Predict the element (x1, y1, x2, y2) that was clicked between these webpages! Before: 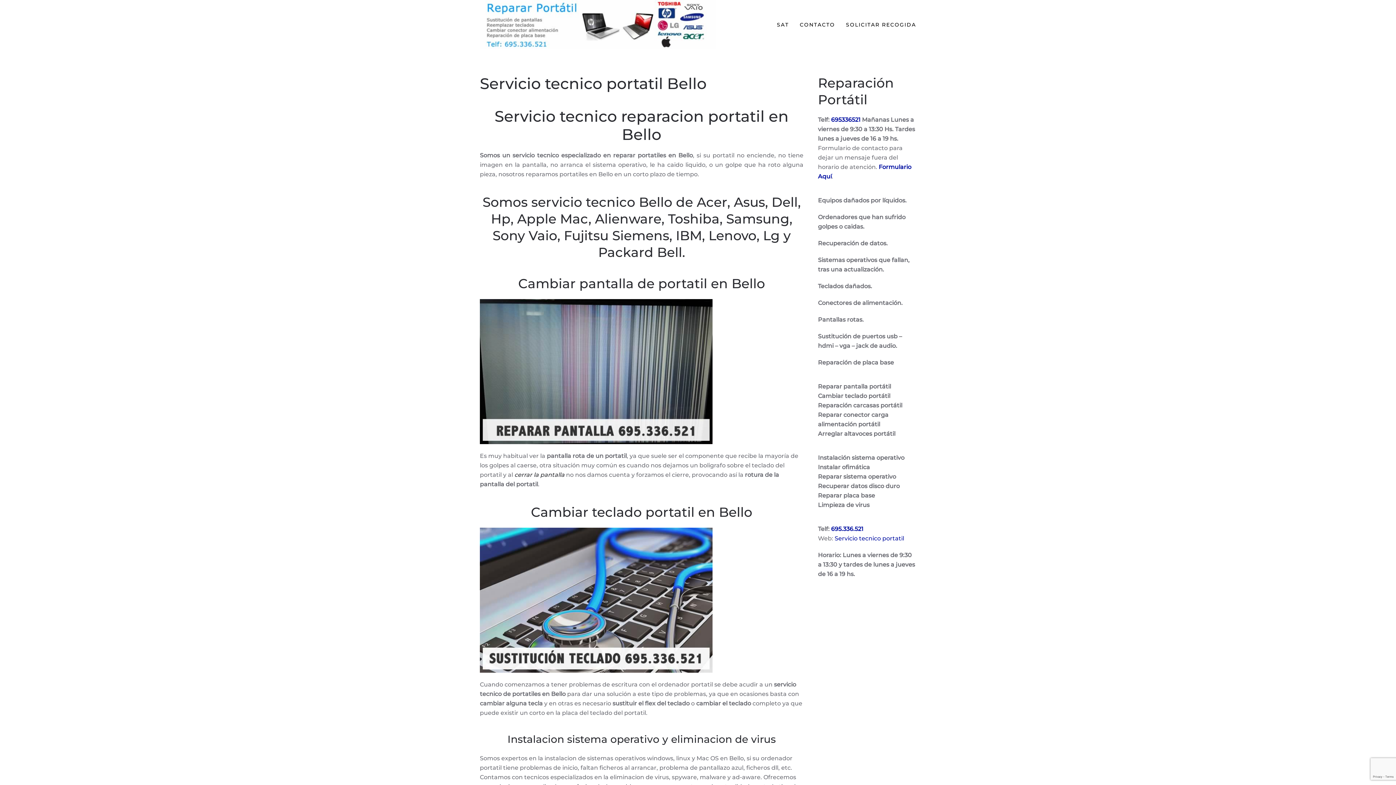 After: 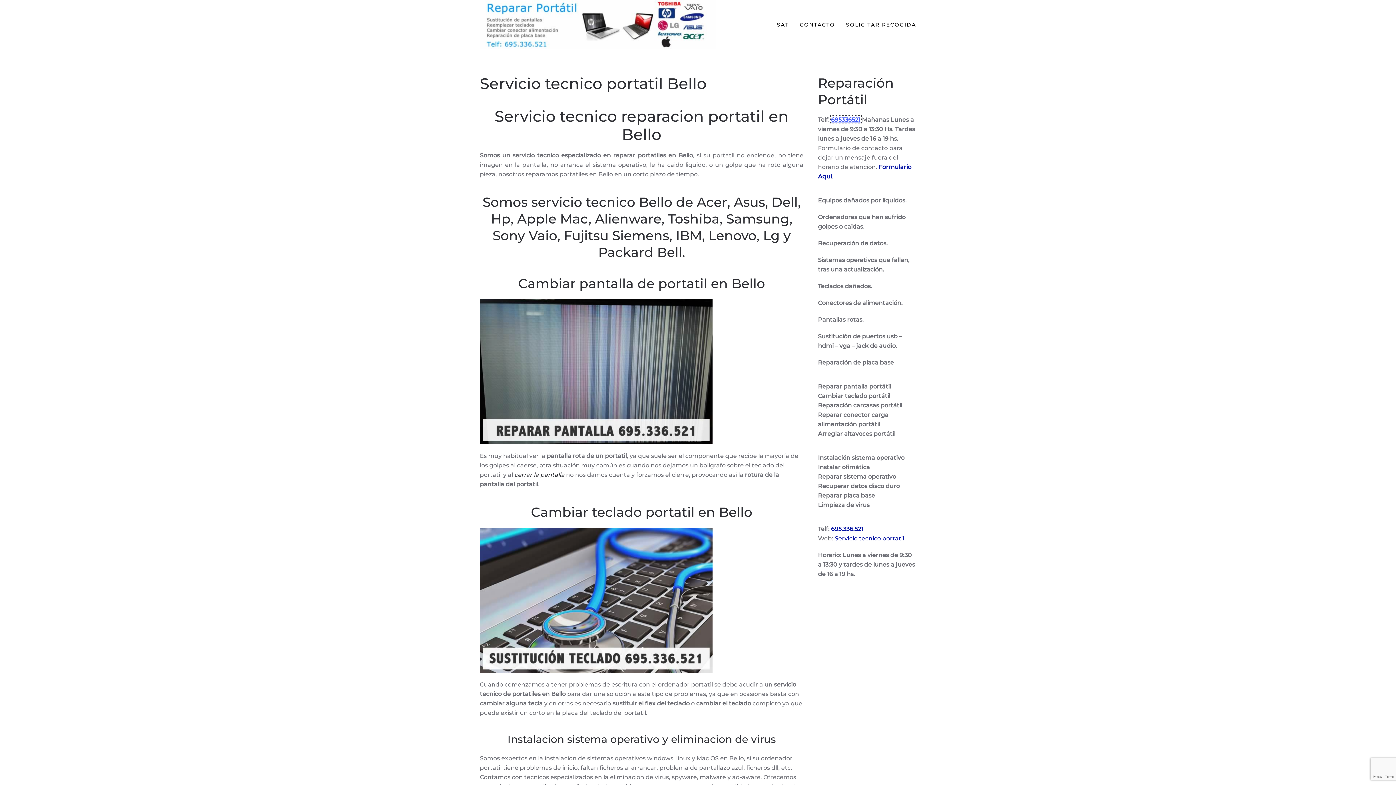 Action: bbox: (831, 116, 860, 123) label: 695336521